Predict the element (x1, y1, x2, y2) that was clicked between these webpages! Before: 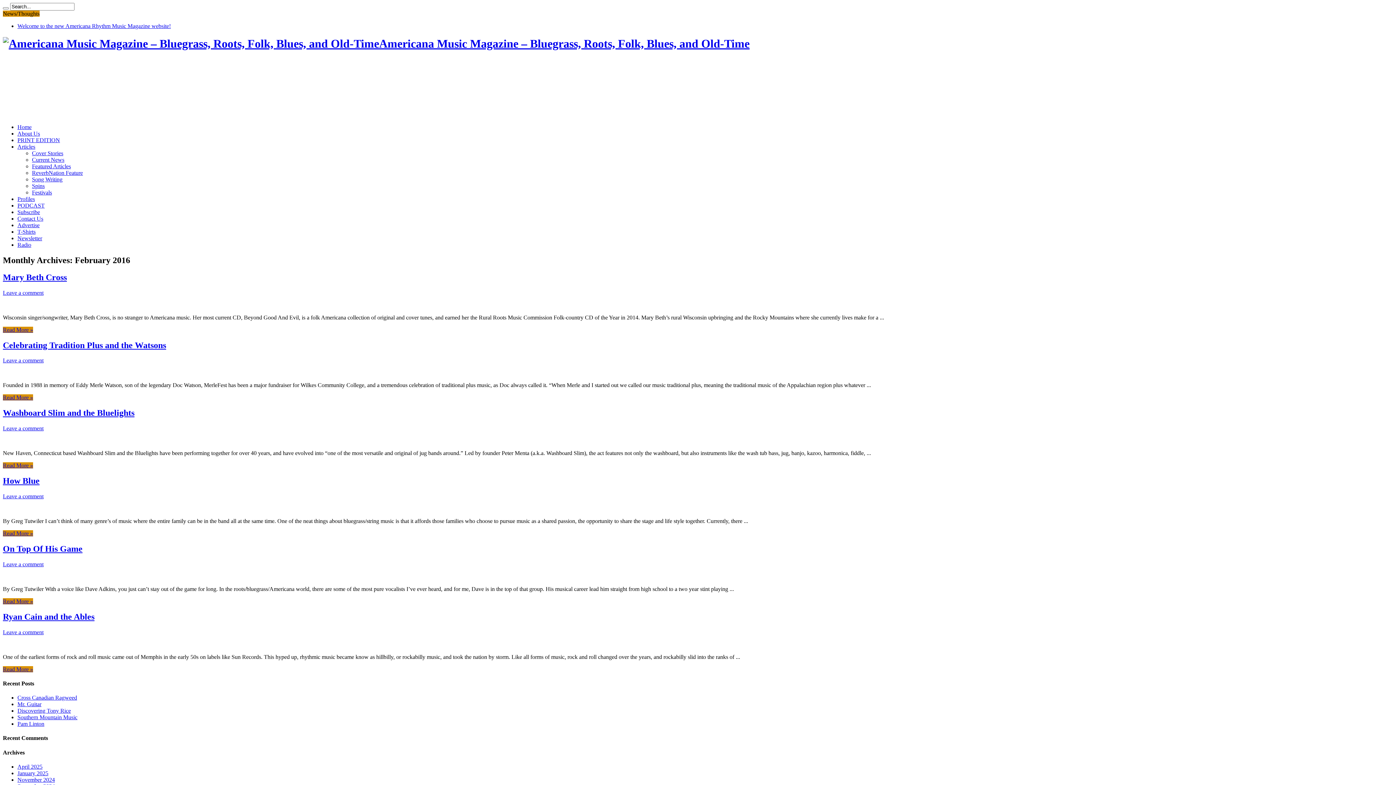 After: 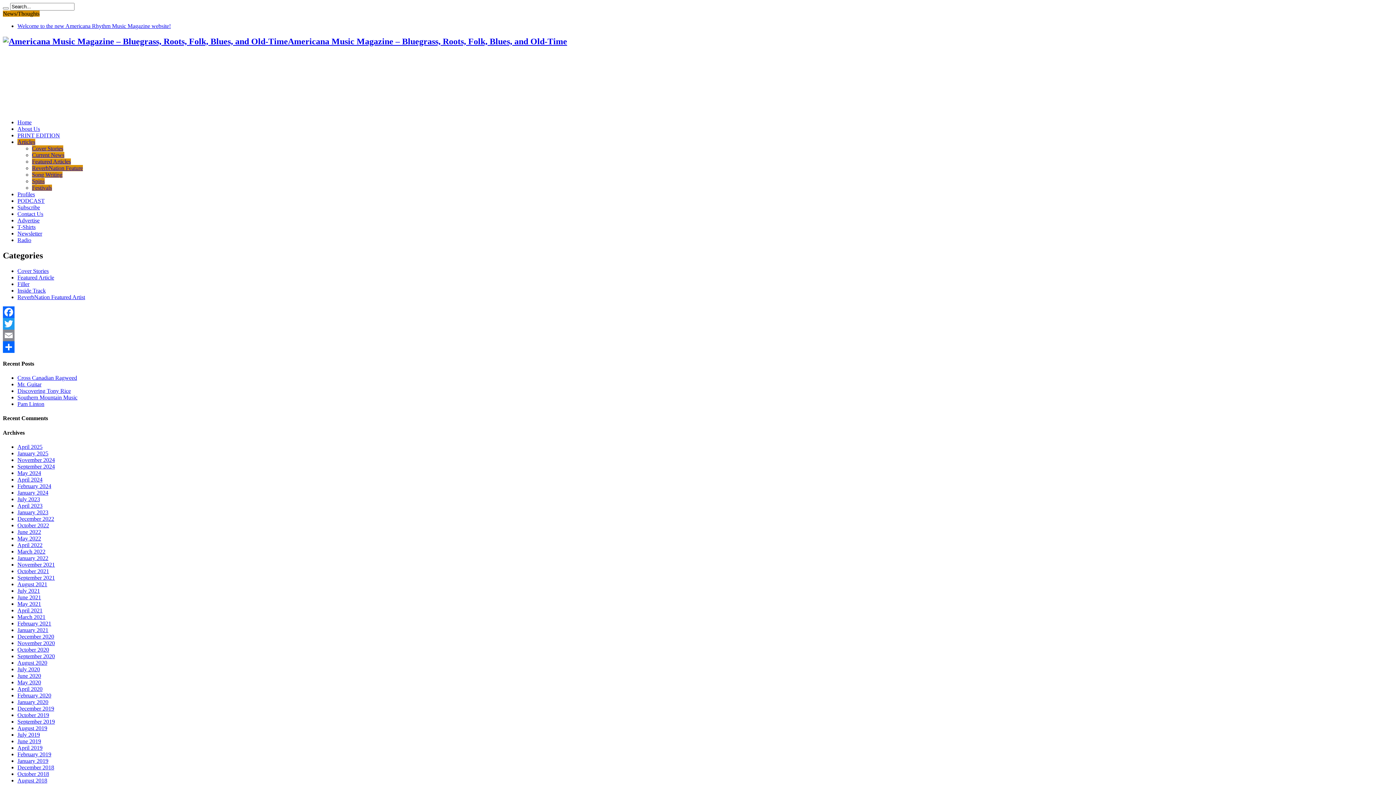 Action: bbox: (17, 143, 35, 149) label: Articles